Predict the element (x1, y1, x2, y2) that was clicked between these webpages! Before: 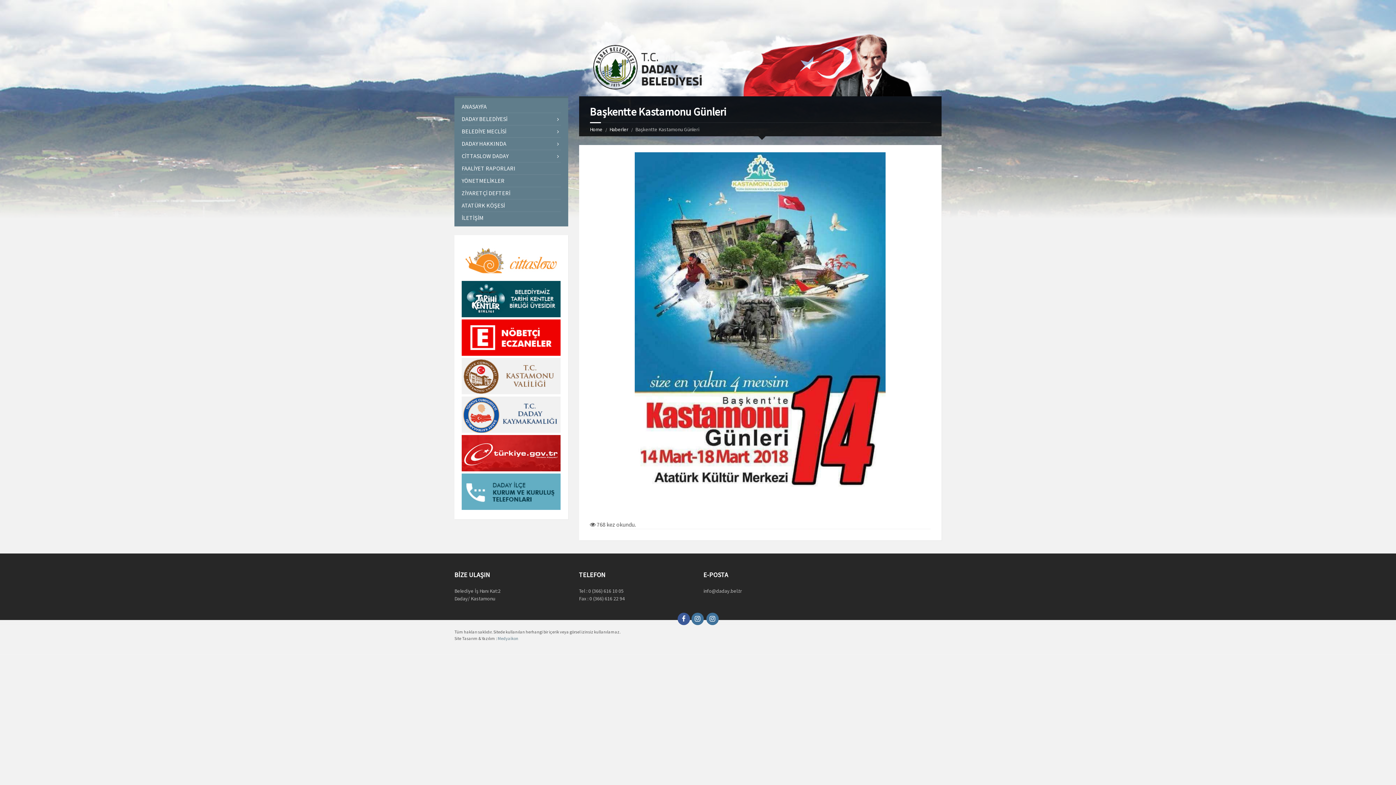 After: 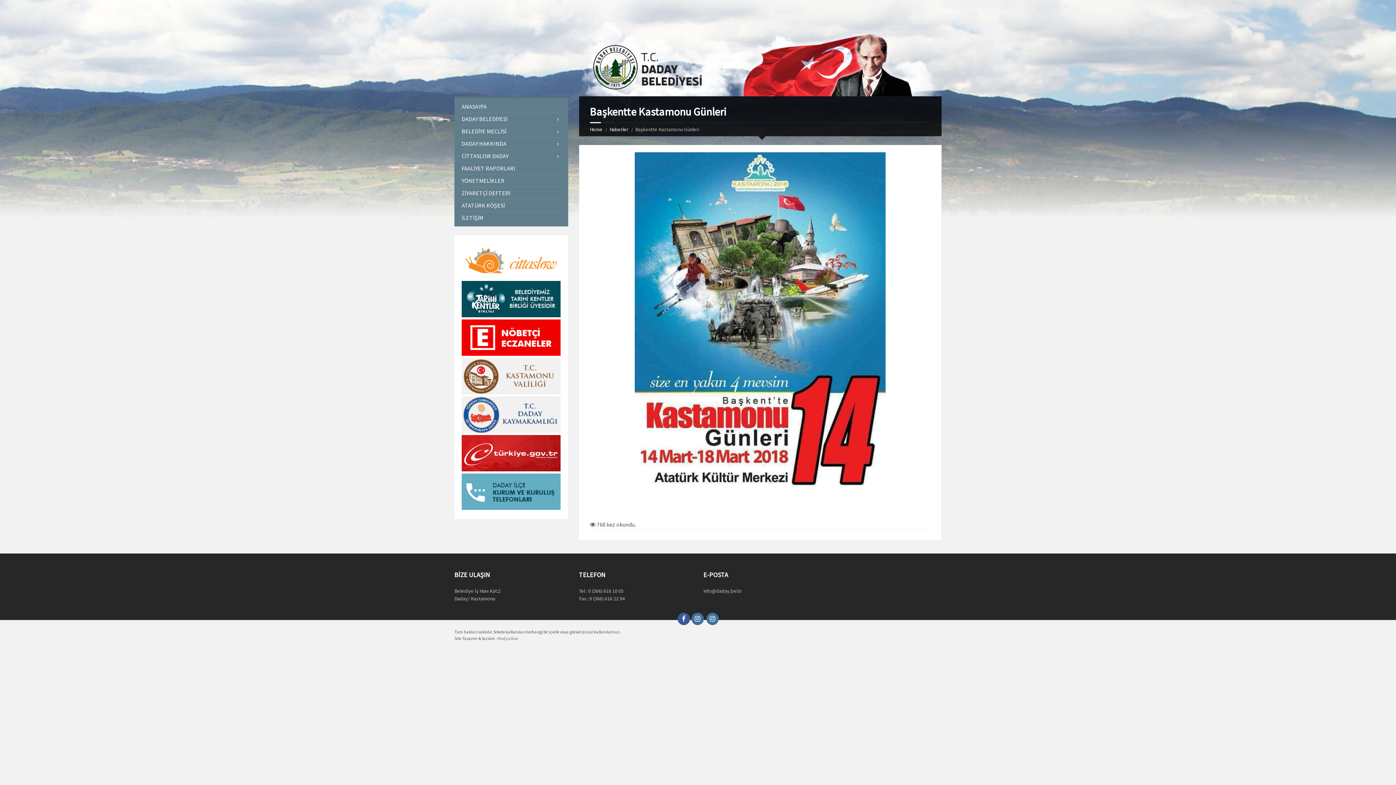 Action: bbox: (461, 350, 560, 357)